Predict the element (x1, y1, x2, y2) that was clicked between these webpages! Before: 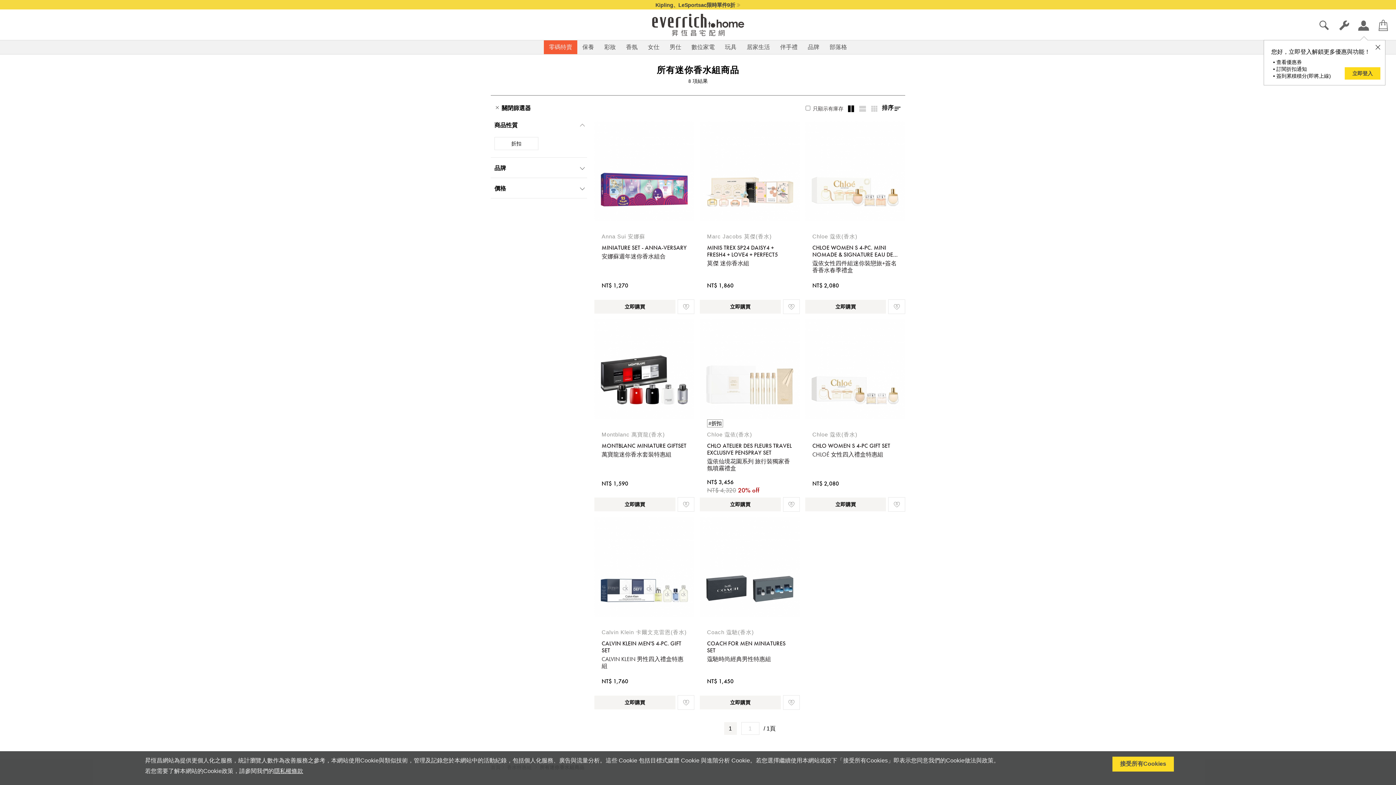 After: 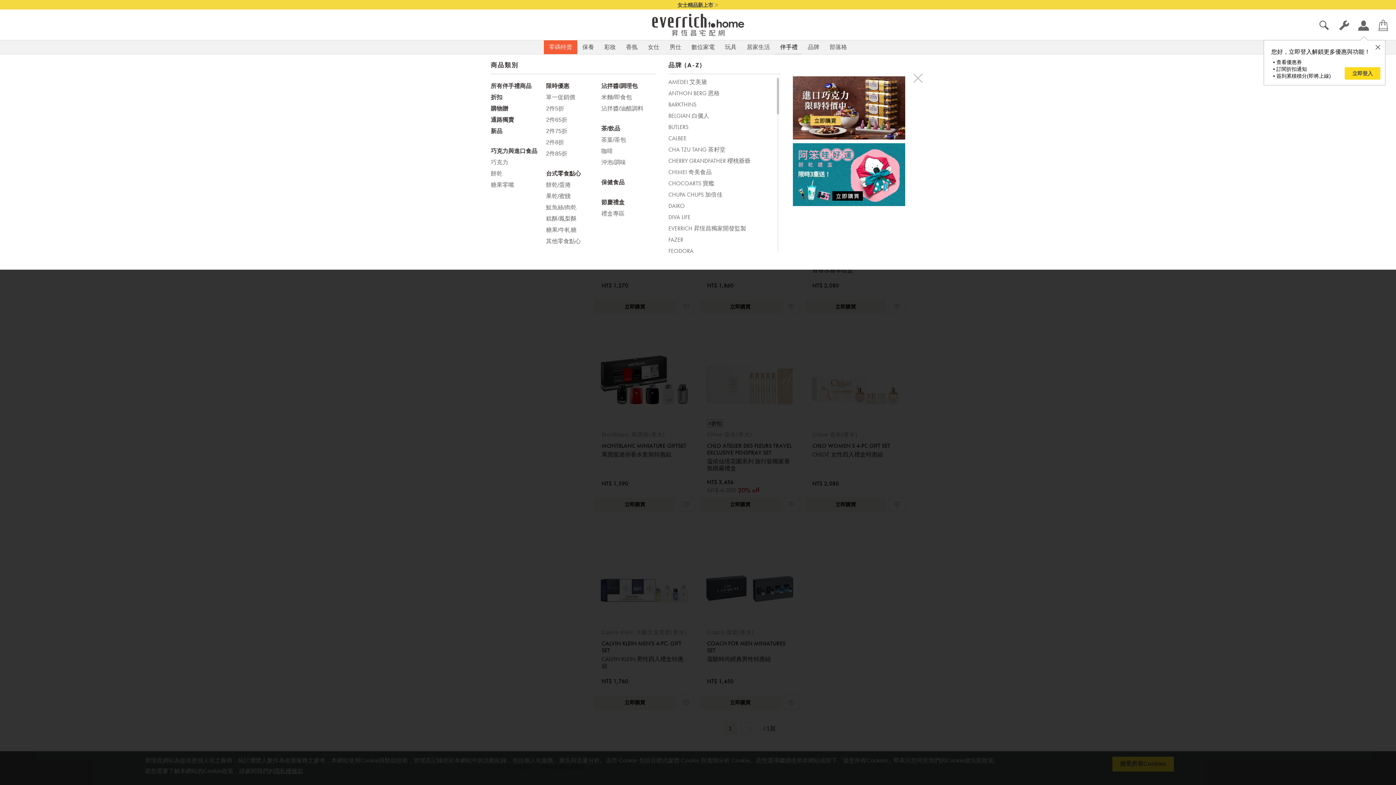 Action: label: 伴手禮 bbox: (775, 40, 802, 54)